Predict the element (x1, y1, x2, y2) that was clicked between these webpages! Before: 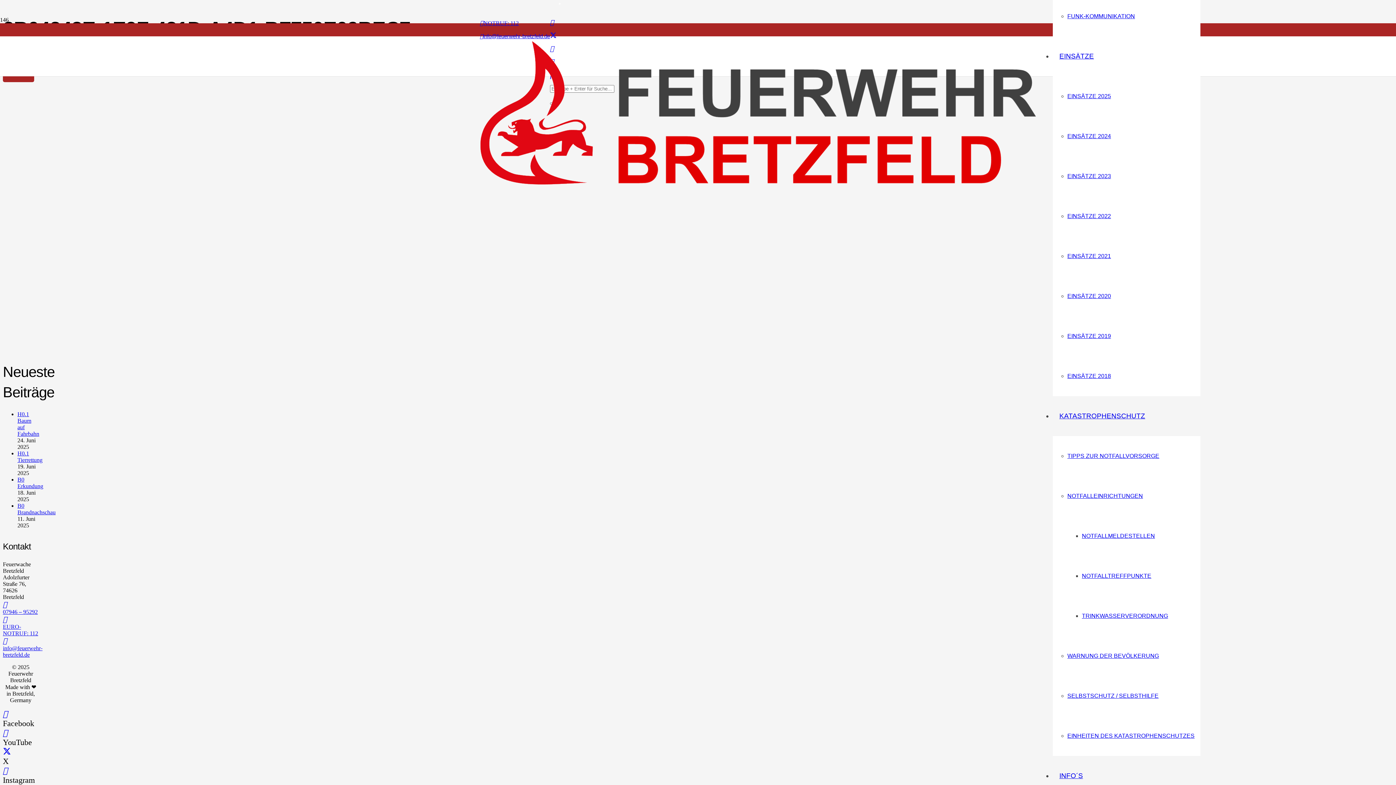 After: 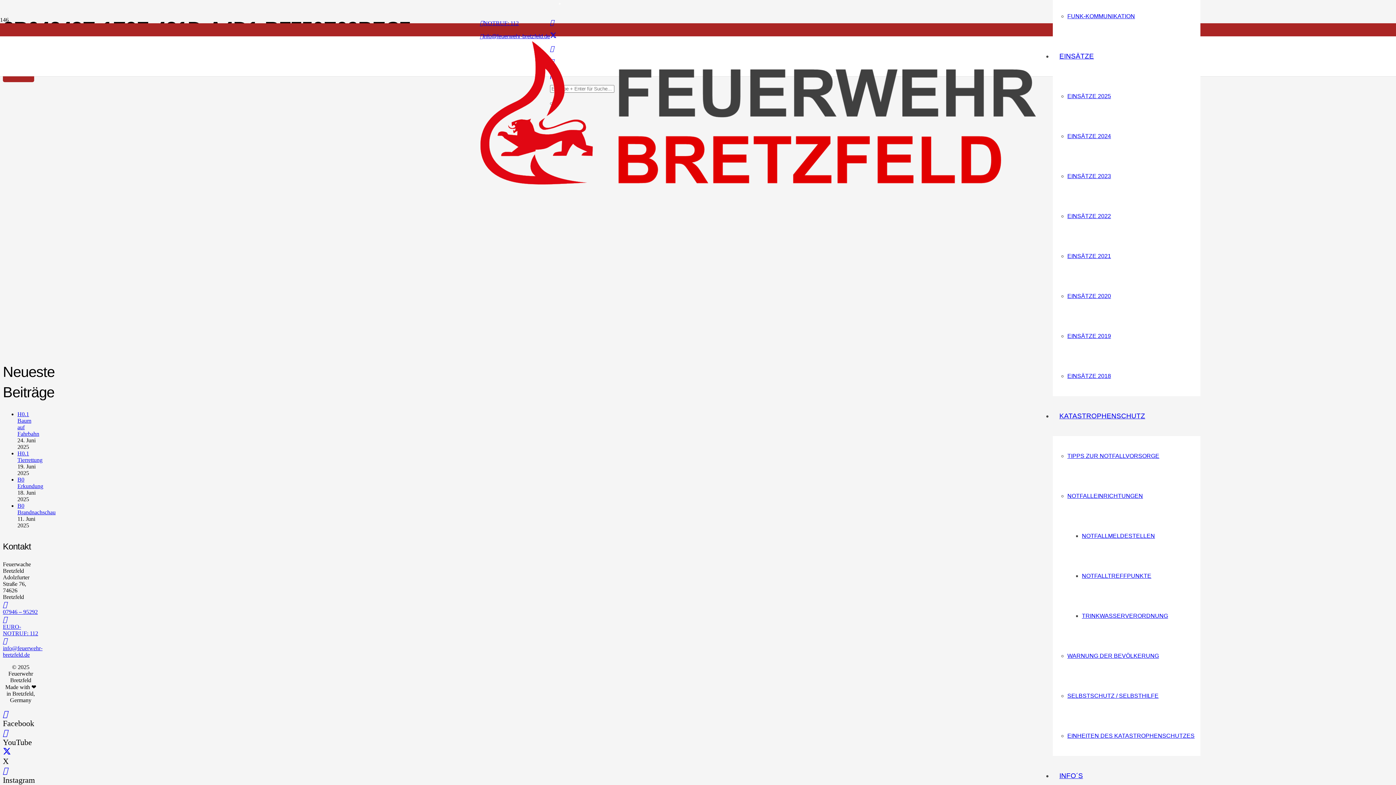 Action: bbox: (2, 615, 38, 624) label: EURO-NOTRUF: 112